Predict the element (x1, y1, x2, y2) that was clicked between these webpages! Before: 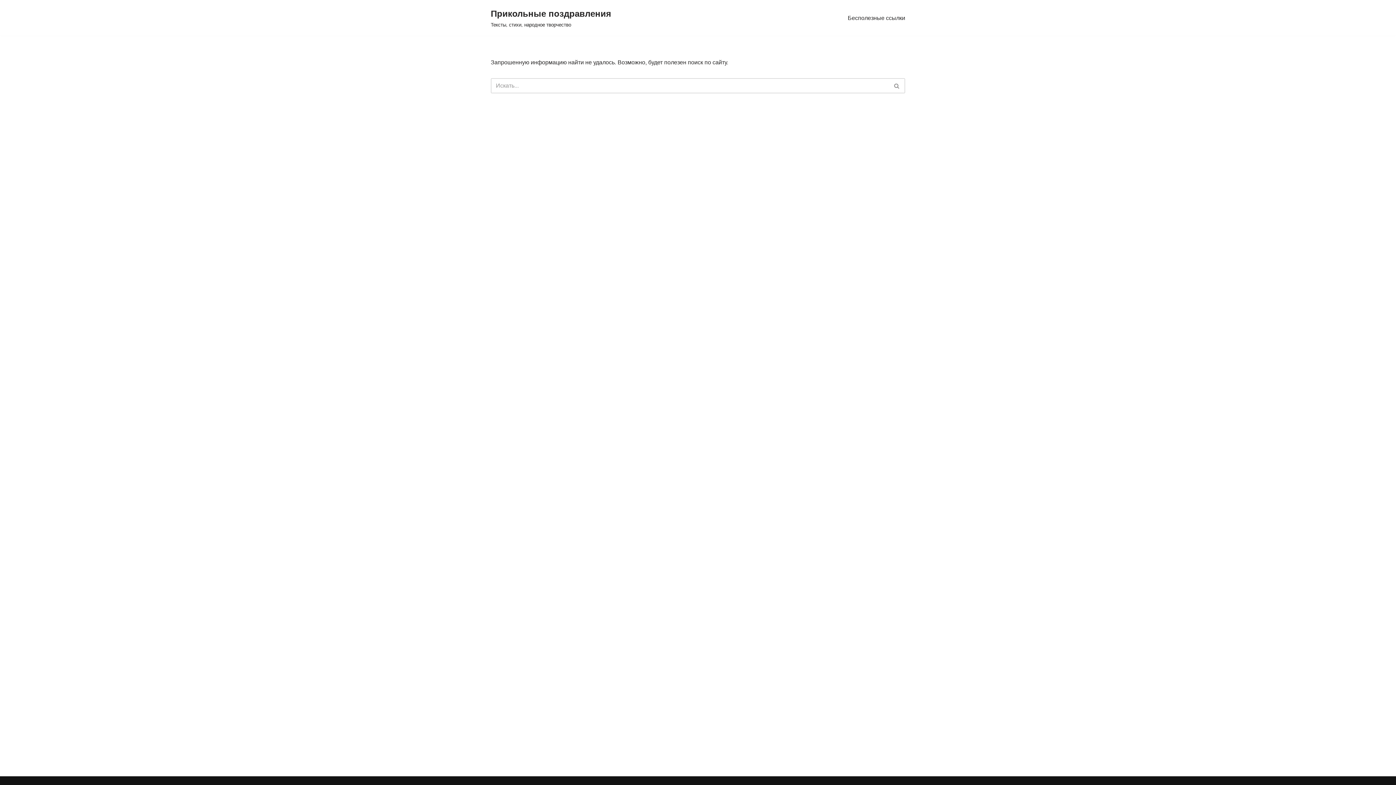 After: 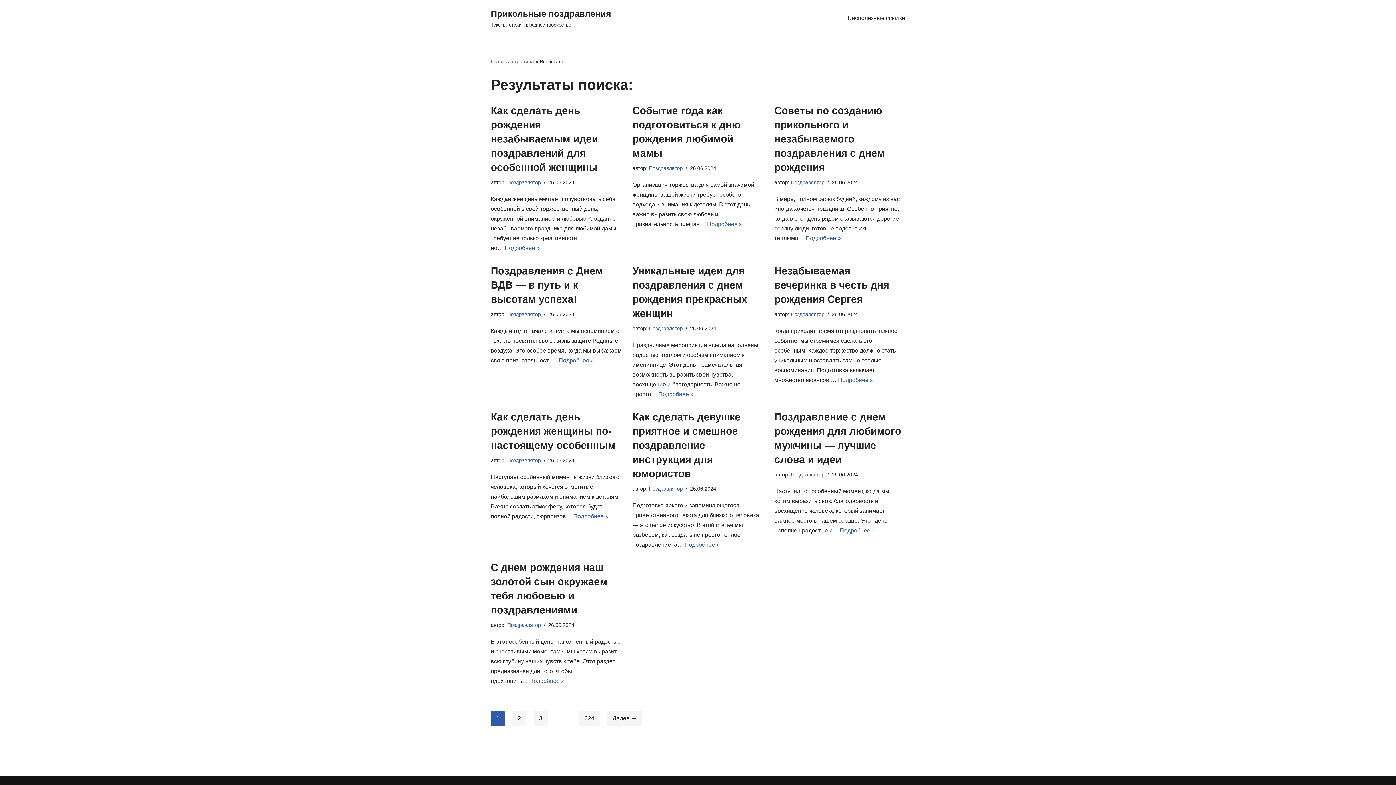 Action: bbox: (889, 78, 905, 93) label: Поиск